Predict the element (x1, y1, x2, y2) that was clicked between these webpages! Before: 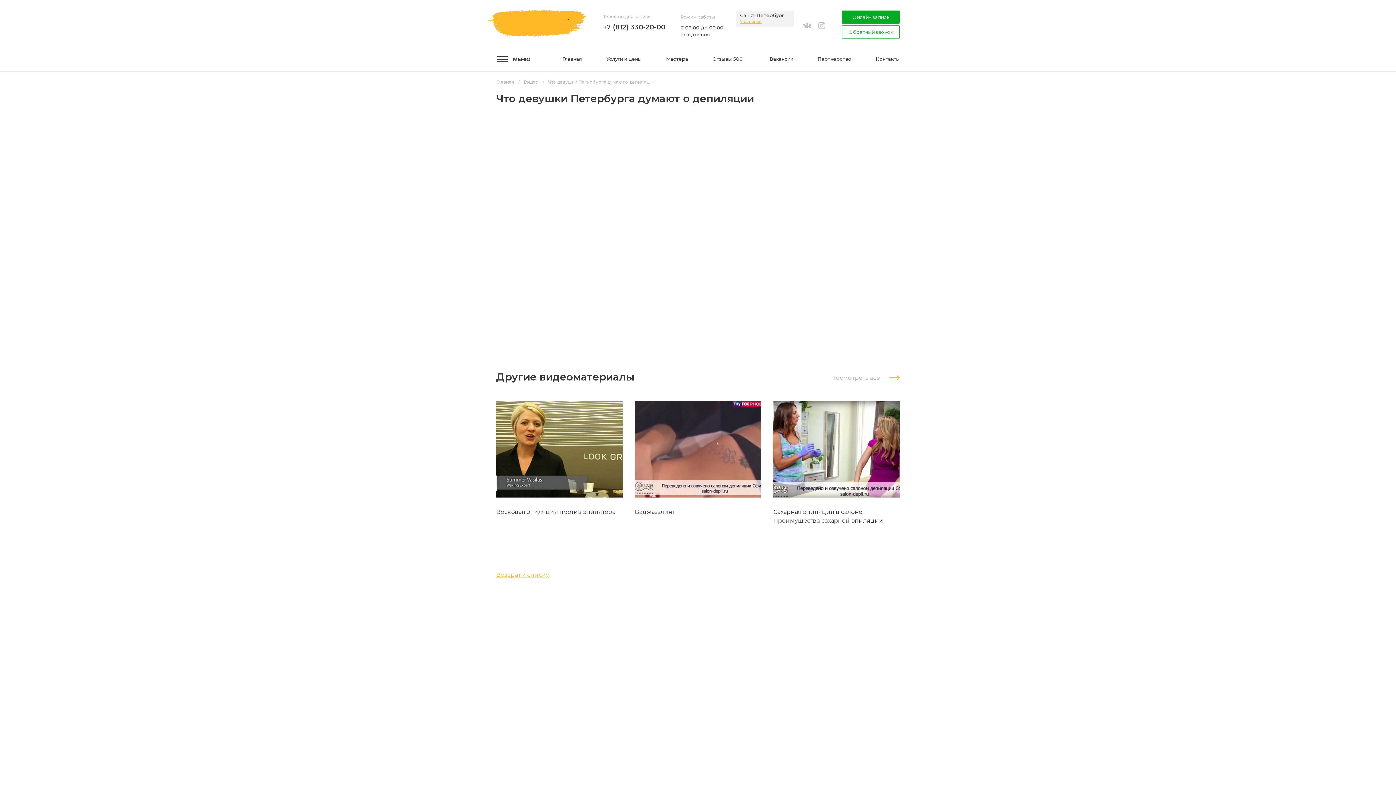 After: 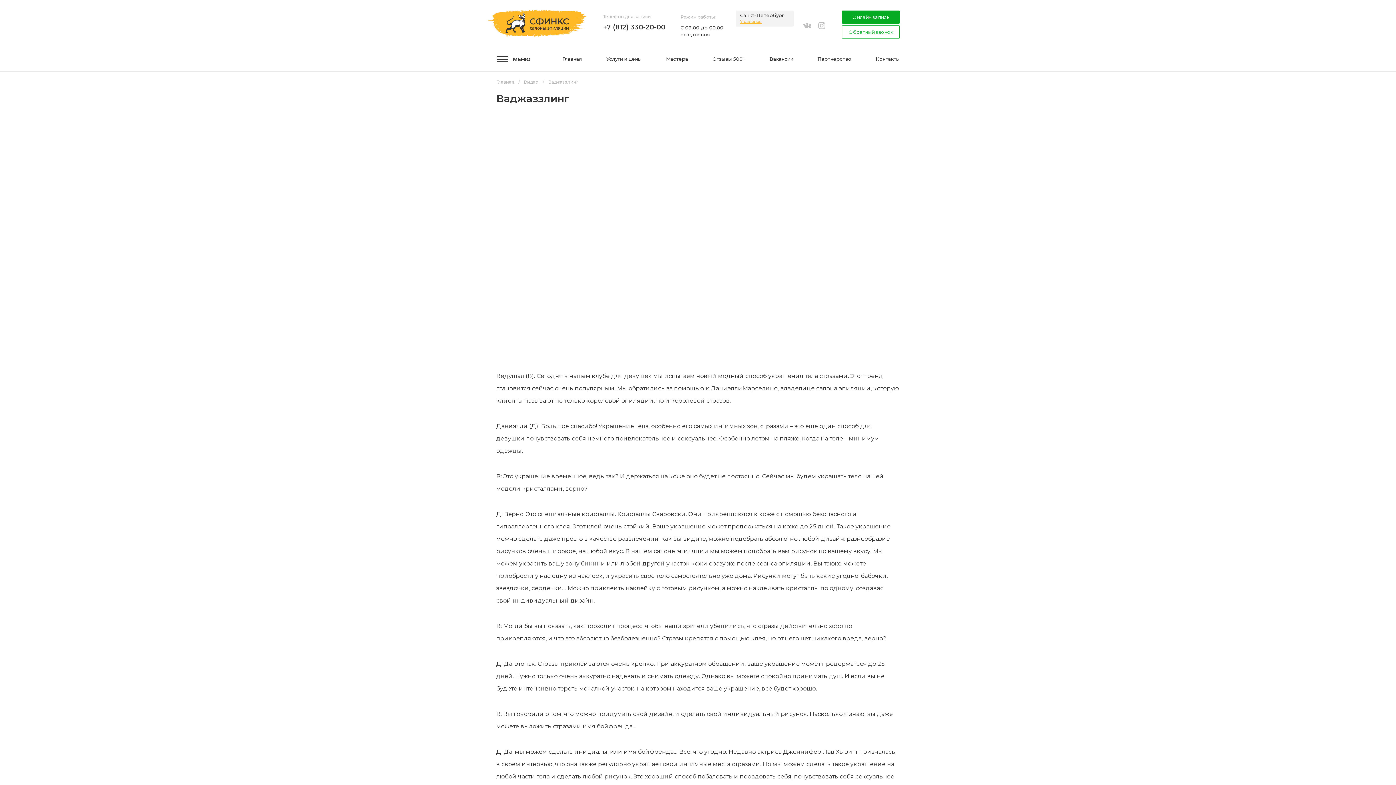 Action: bbox: (634, 401, 761, 527) label: Ваджаззлинг